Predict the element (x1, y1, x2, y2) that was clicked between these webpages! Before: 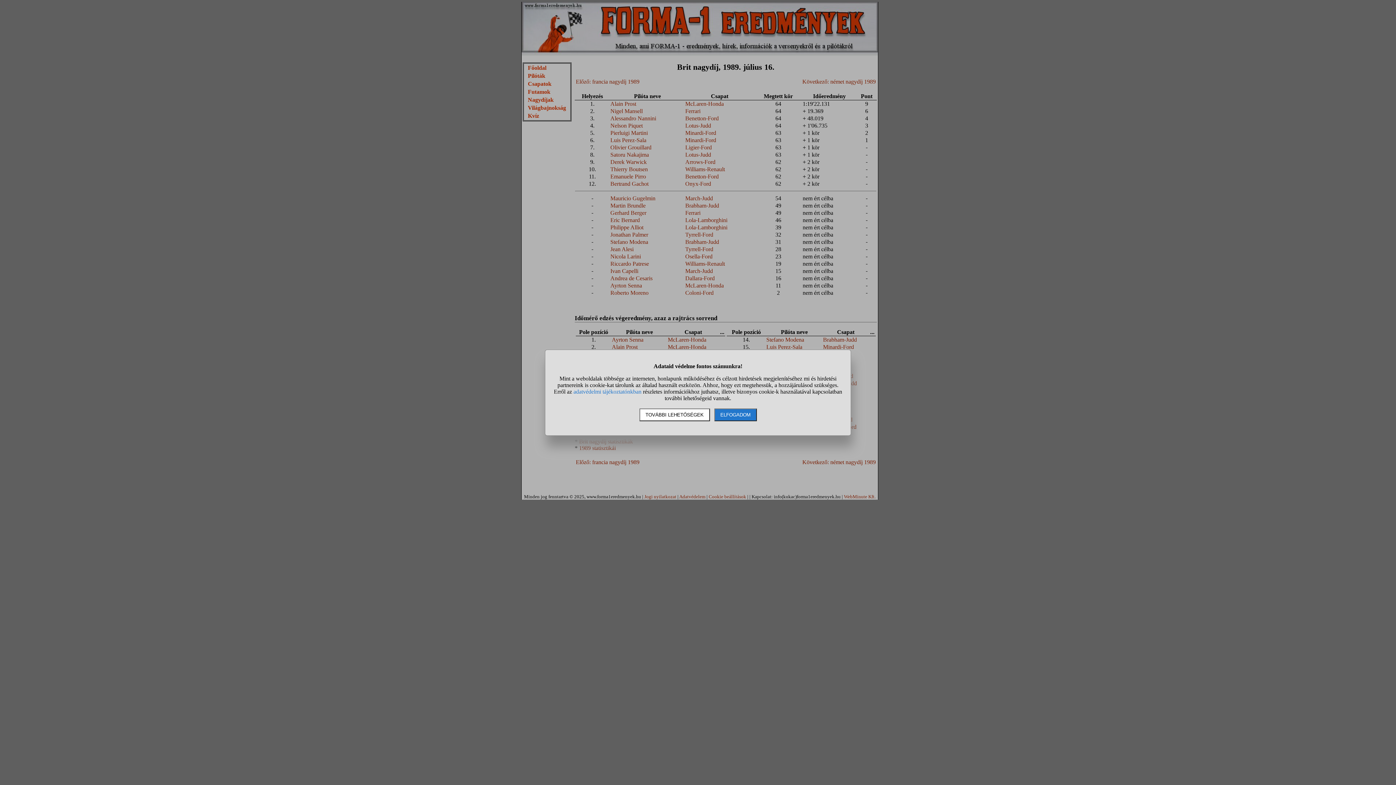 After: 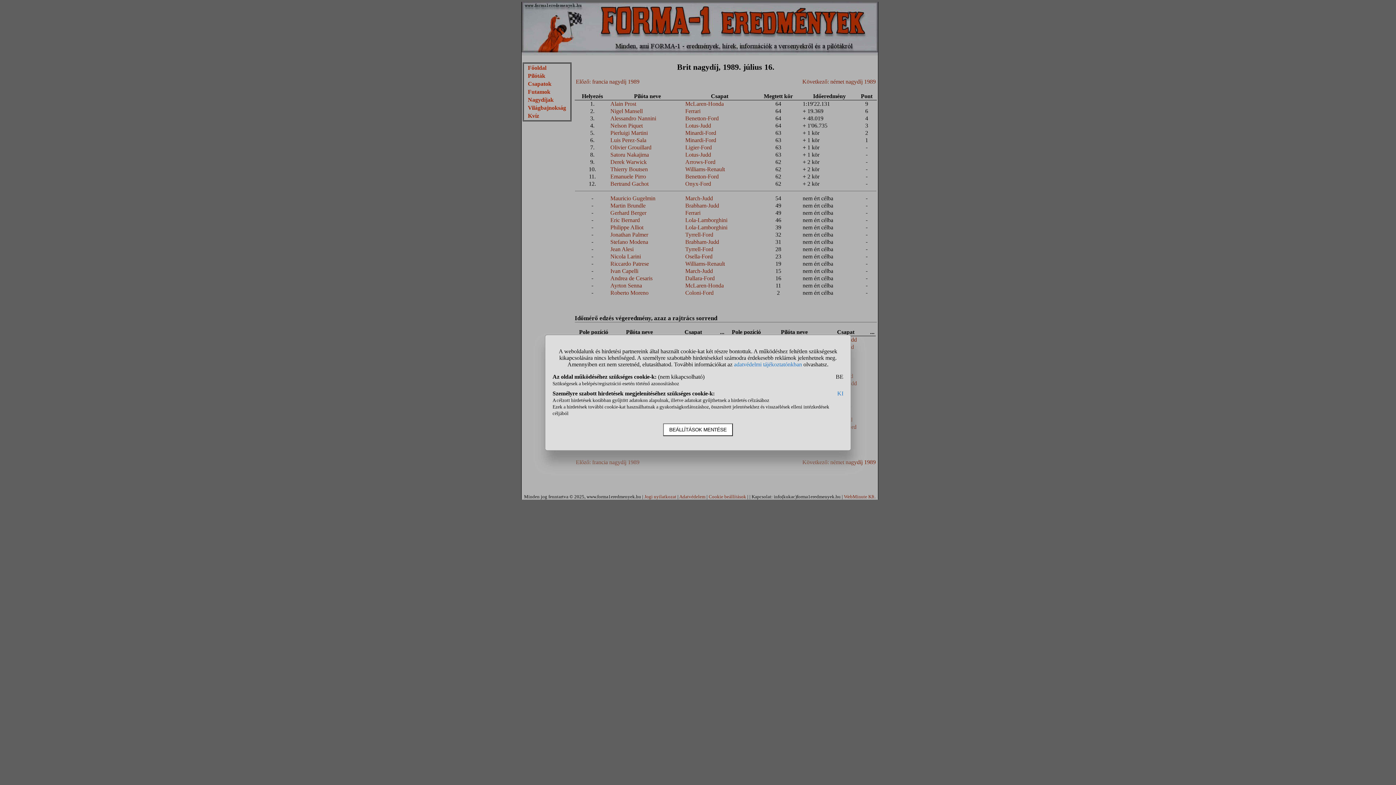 Action: label: TOVÁBBI LEHETŐSÉGEK bbox: (639, 408, 710, 421)